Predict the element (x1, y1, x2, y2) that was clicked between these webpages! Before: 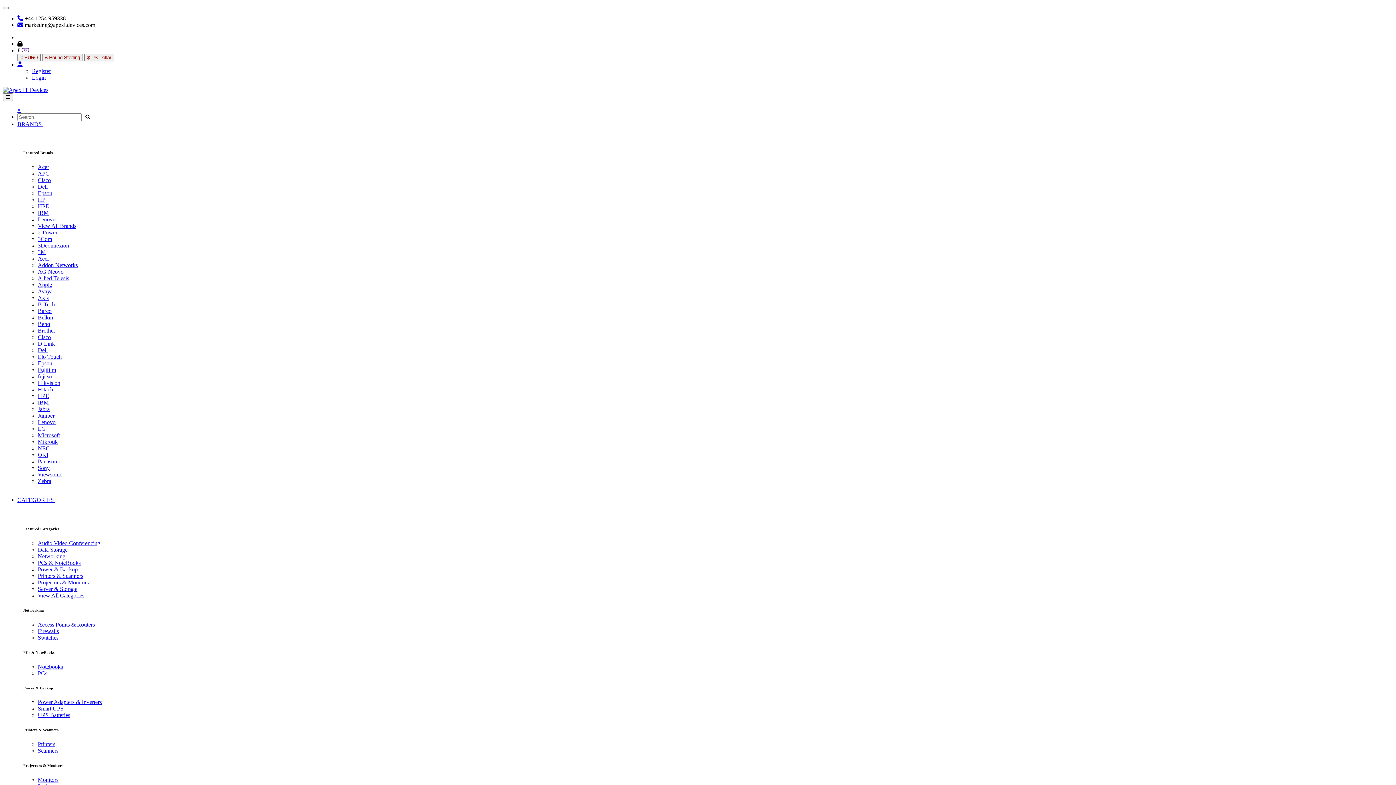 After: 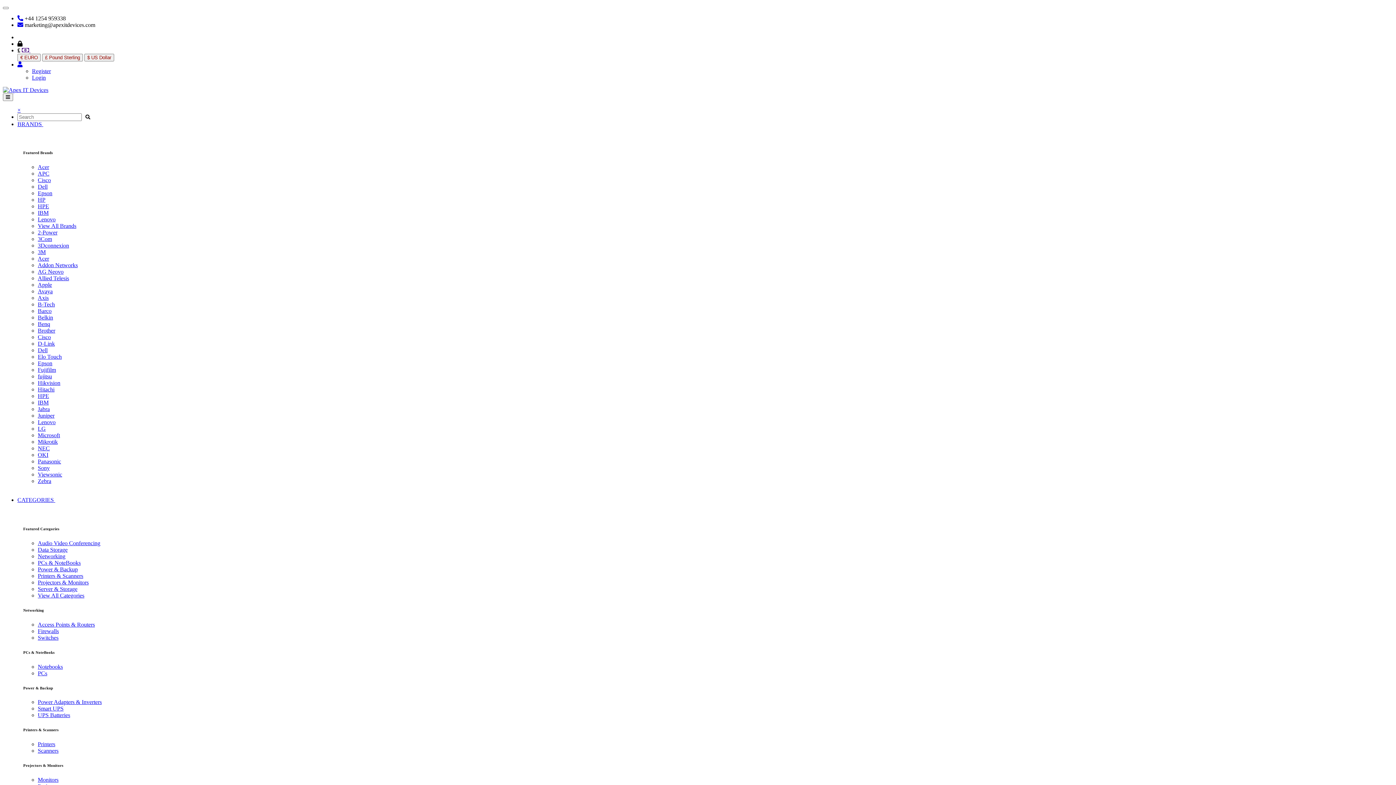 Action: bbox: (37, 777, 58, 783) label: Monitors